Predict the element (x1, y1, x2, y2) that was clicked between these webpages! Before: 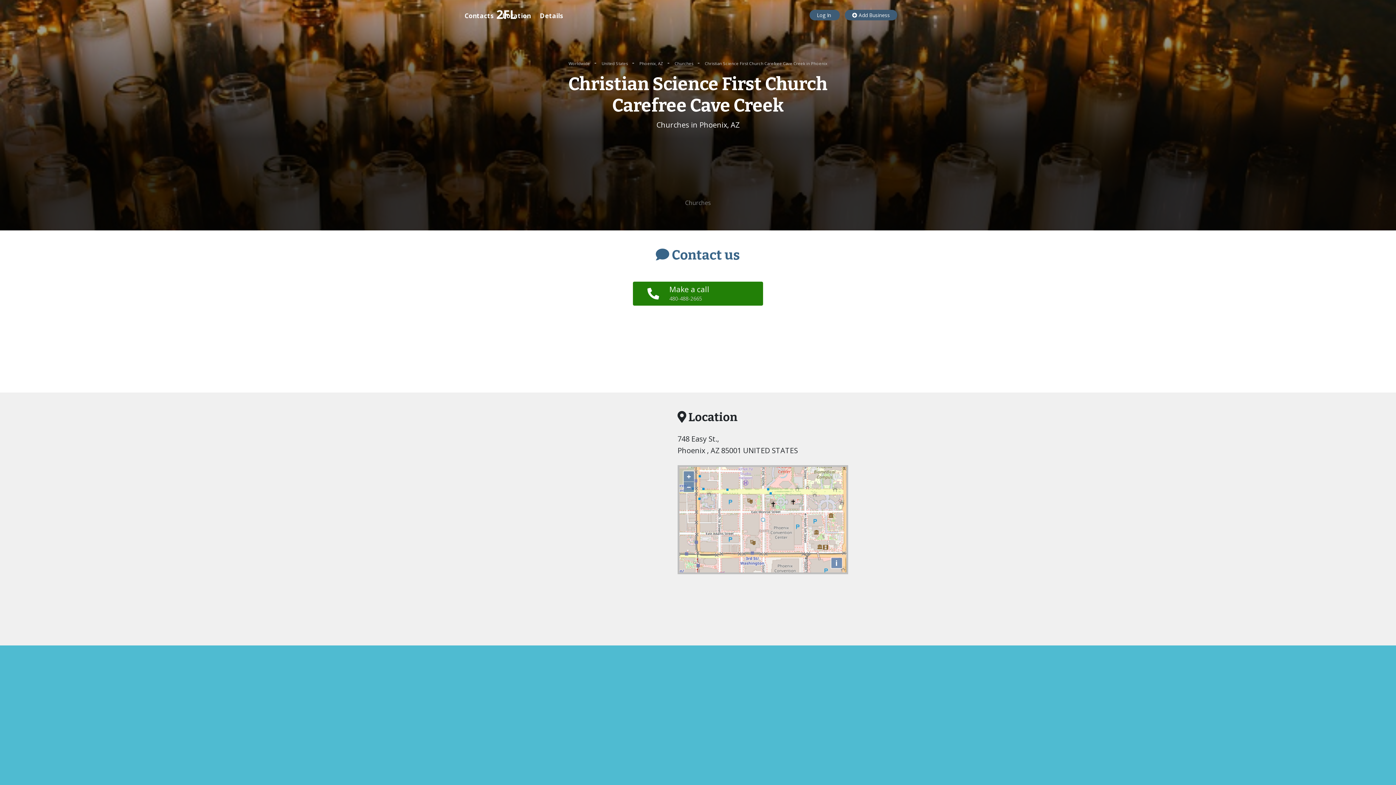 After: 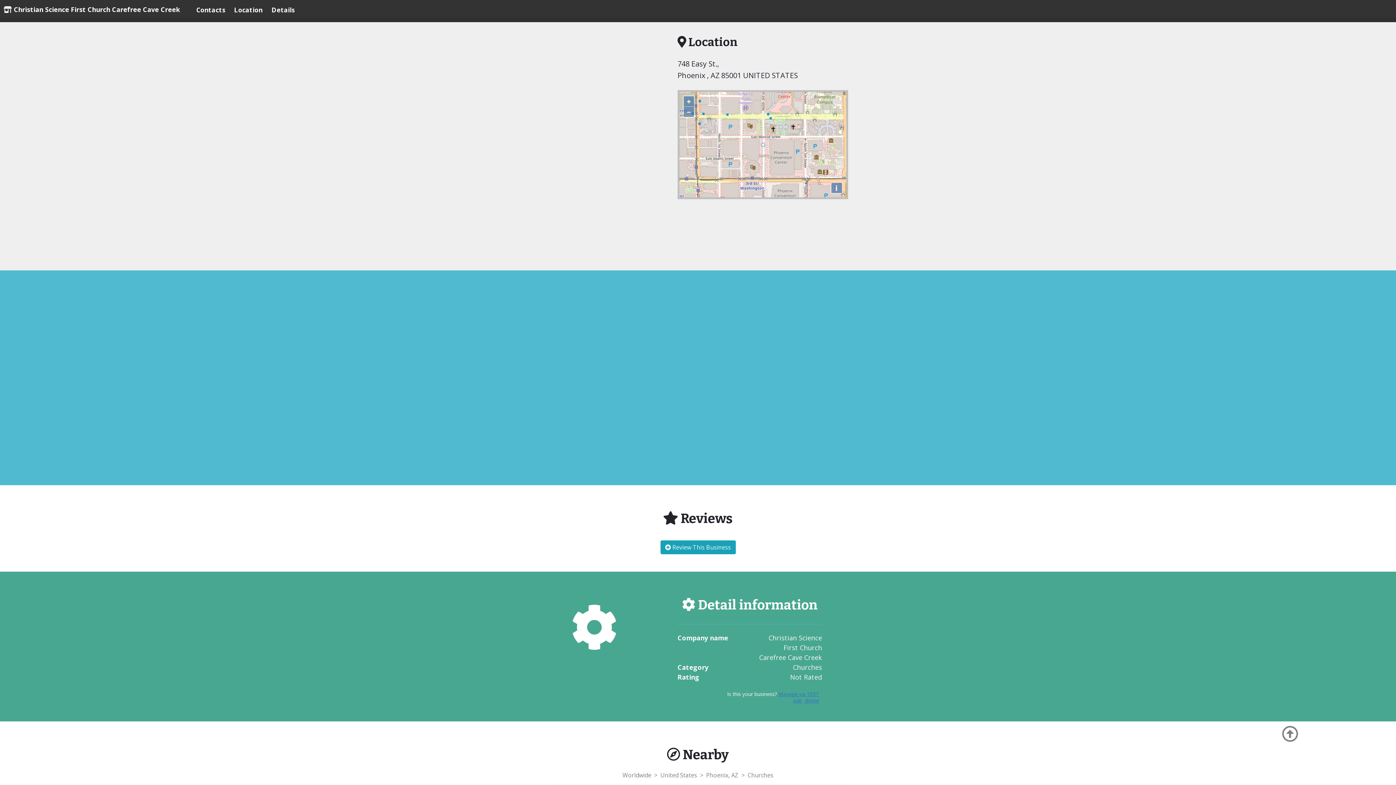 Action: label: Location bbox: (502, 5, 530, 25)